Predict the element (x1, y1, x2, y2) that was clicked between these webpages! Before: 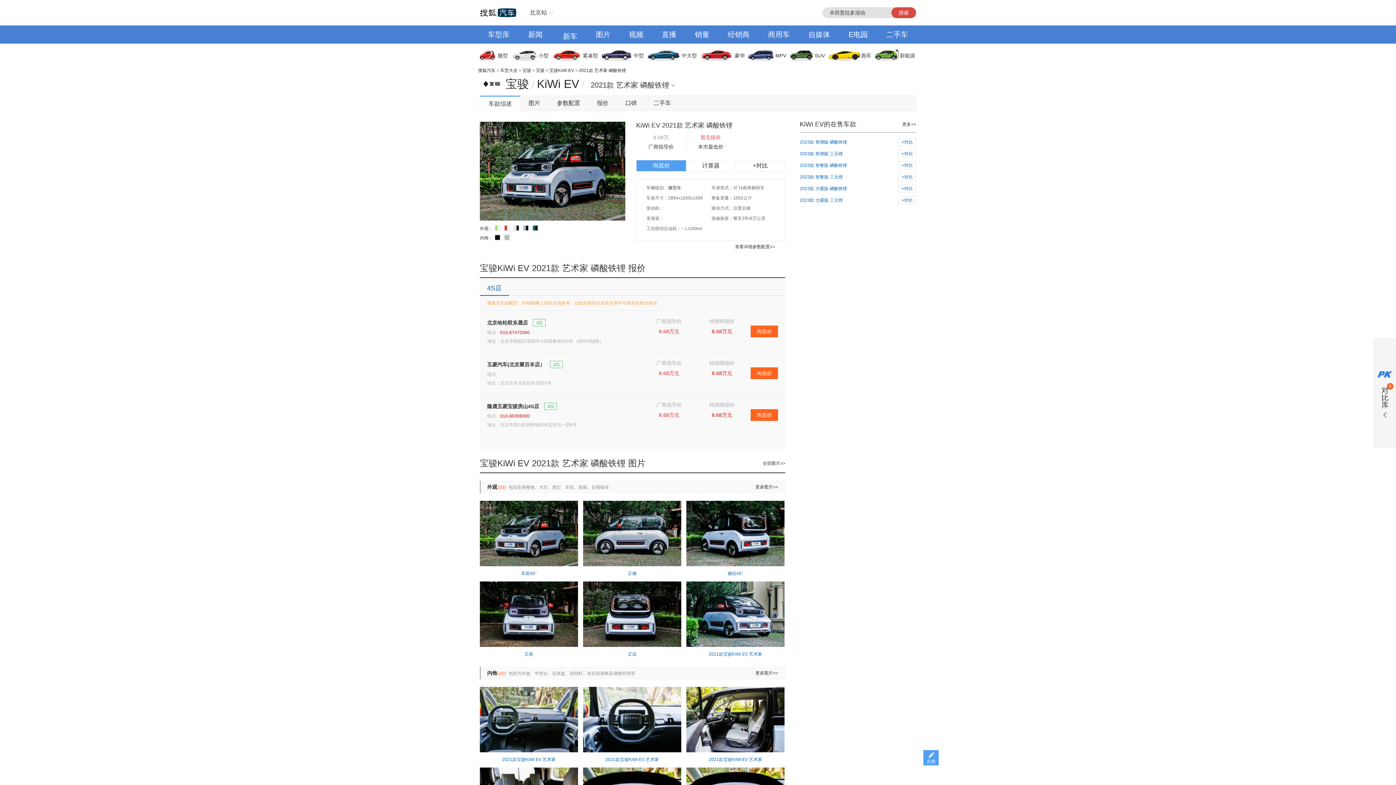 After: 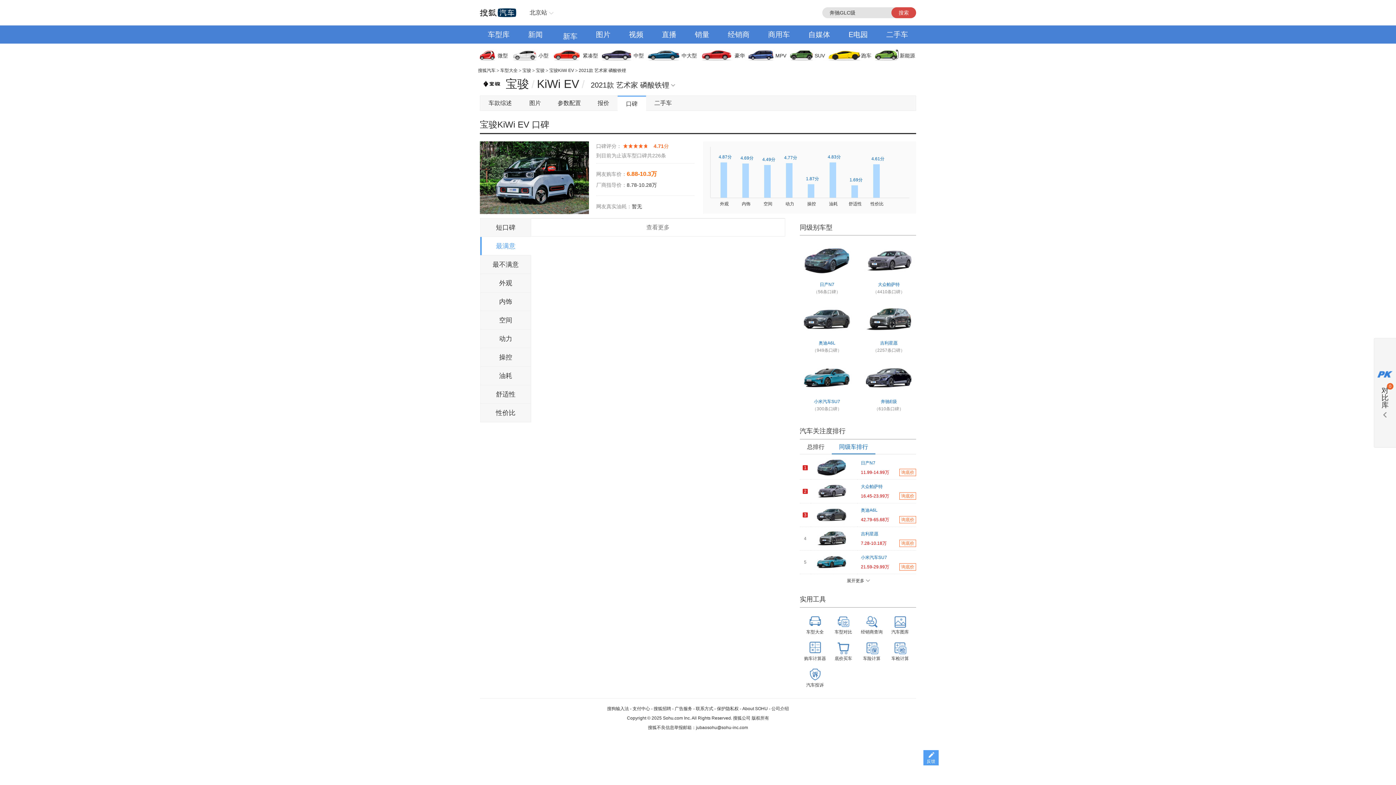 Action: bbox: (617, 96, 645, 110) label: 口碑